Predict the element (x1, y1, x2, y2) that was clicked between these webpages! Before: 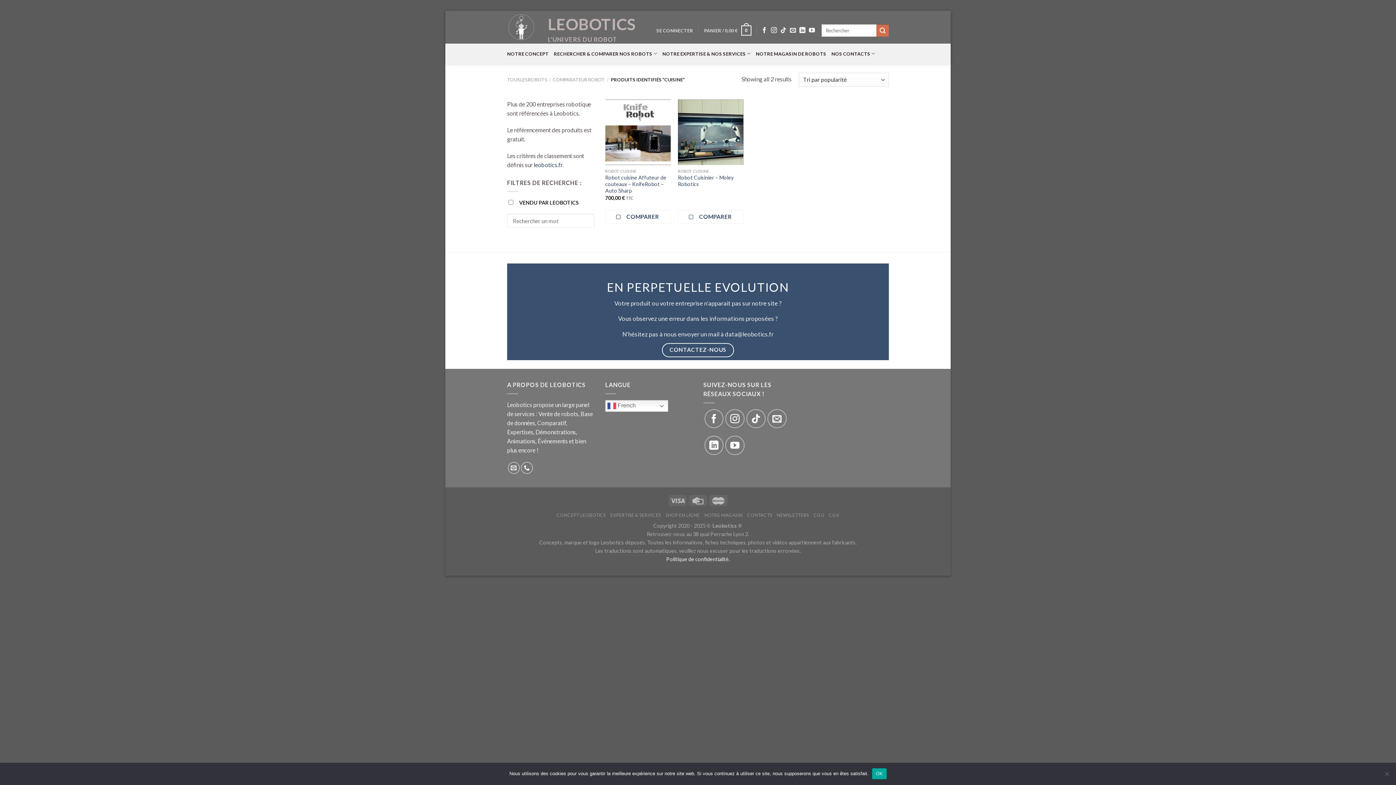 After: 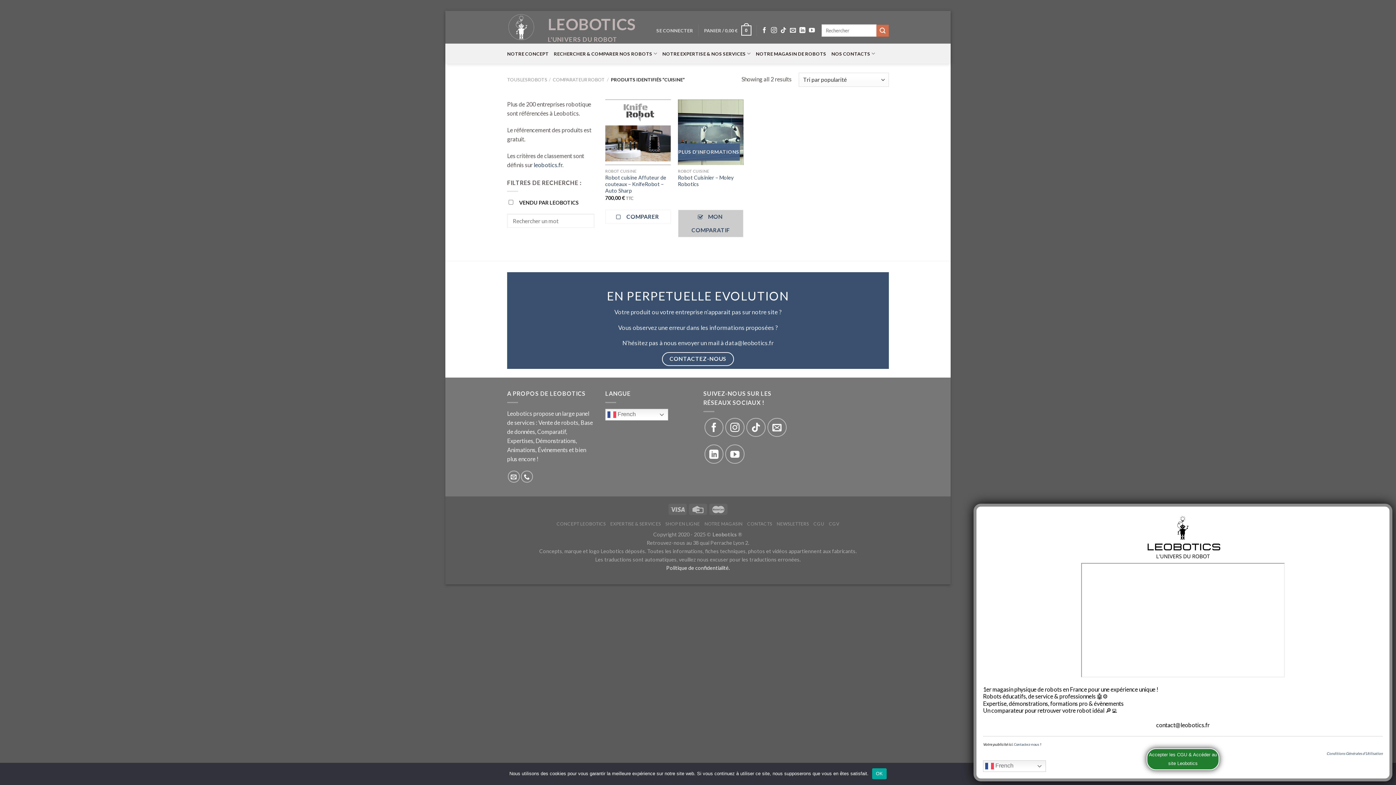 Action: label:  COMPARER bbox: (678, 209, 743, 223)